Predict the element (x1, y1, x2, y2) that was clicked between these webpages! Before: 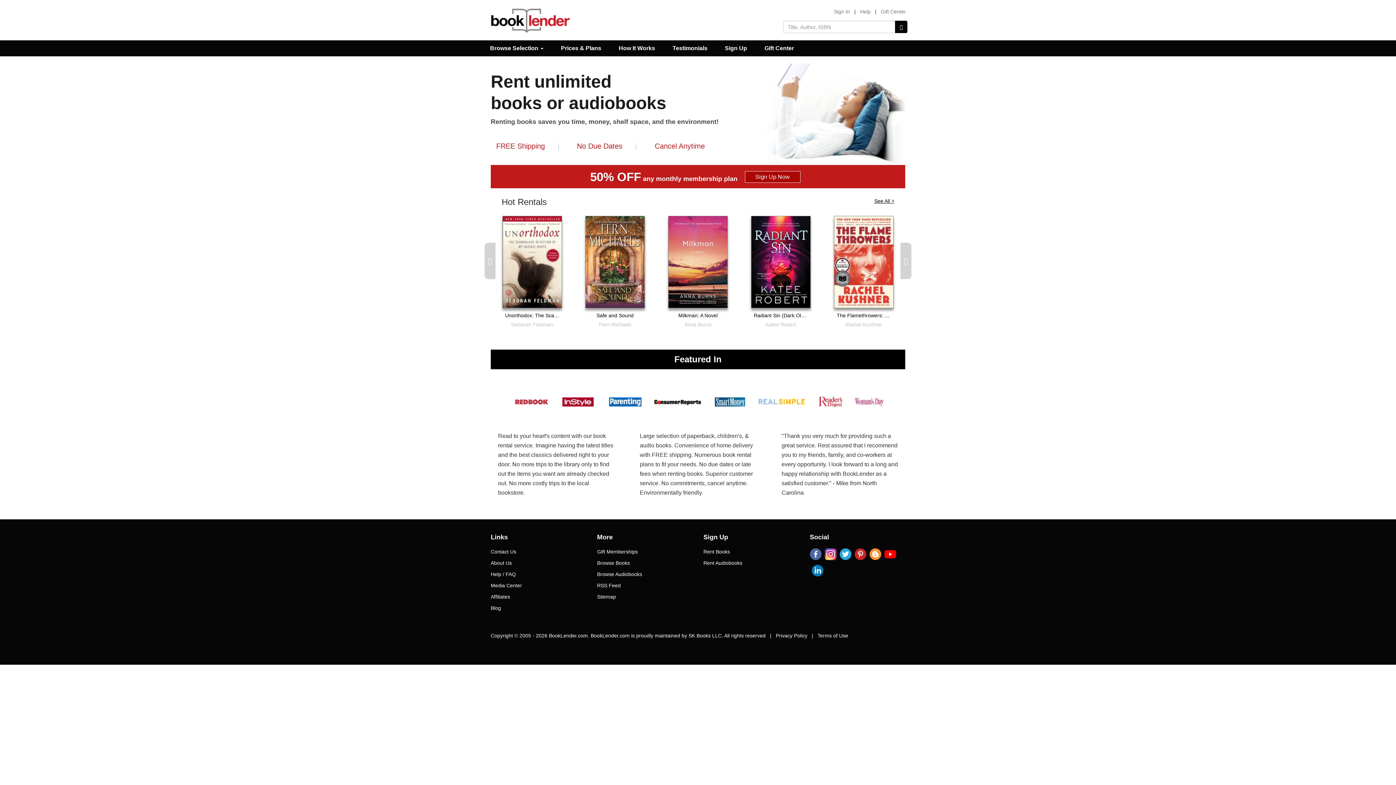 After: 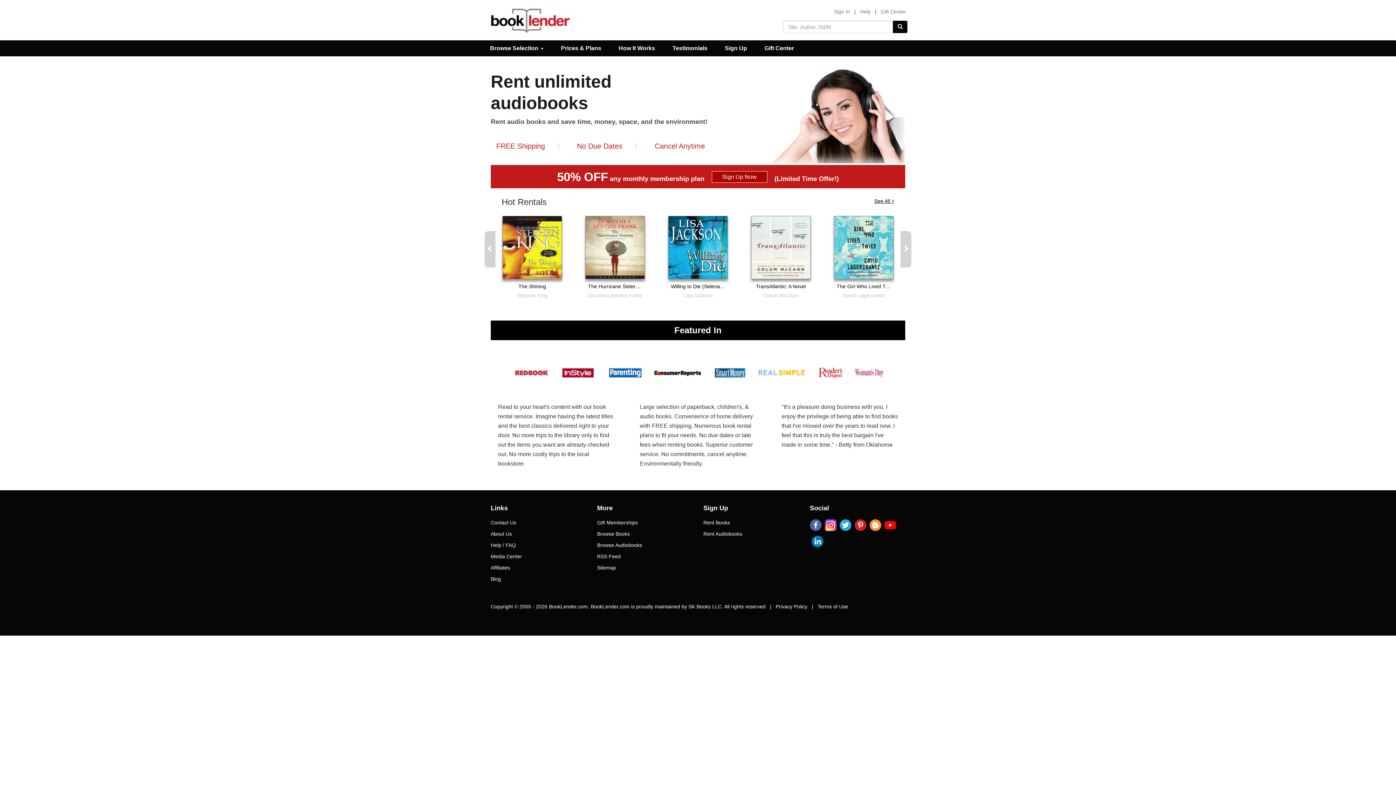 Action: bbox: (703, 557, 799, 569) label: Rent Audiobooks